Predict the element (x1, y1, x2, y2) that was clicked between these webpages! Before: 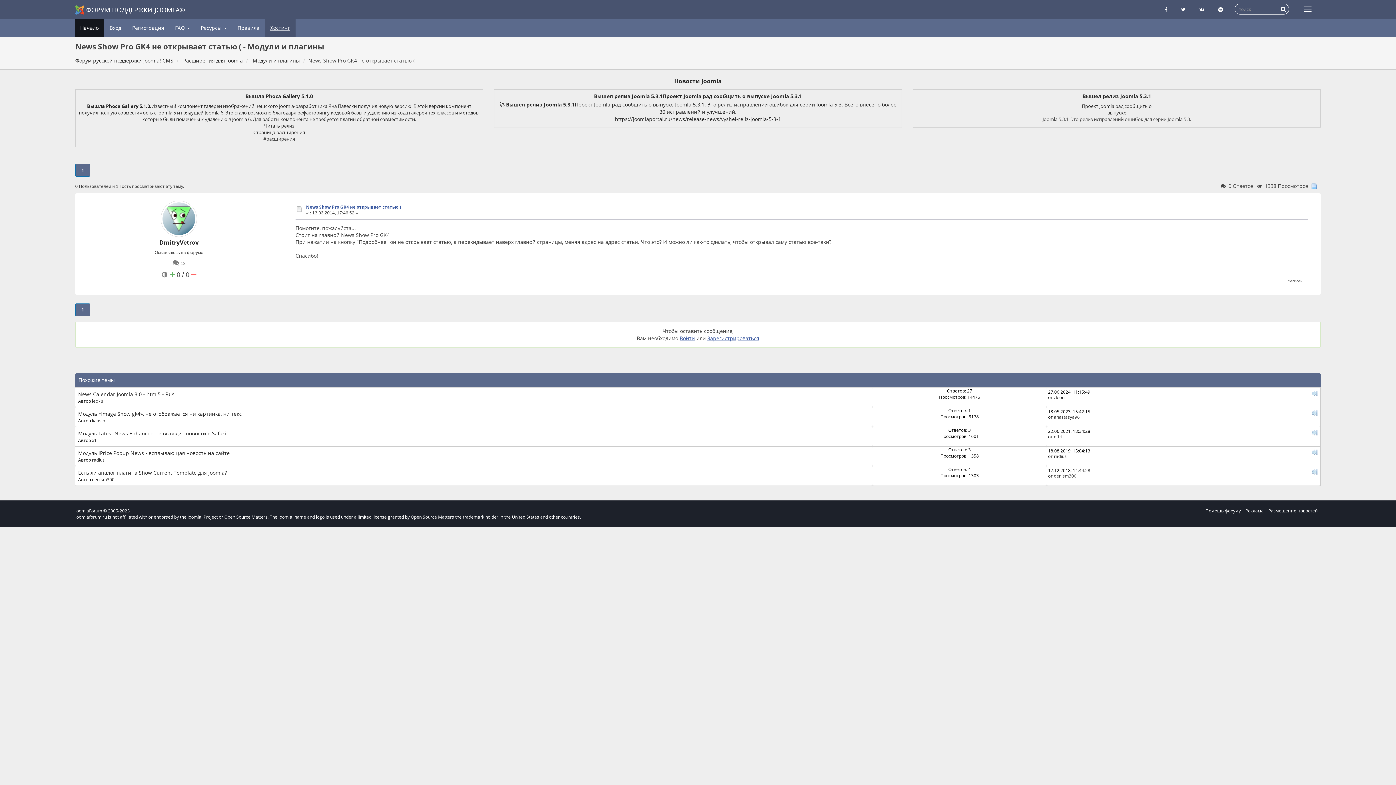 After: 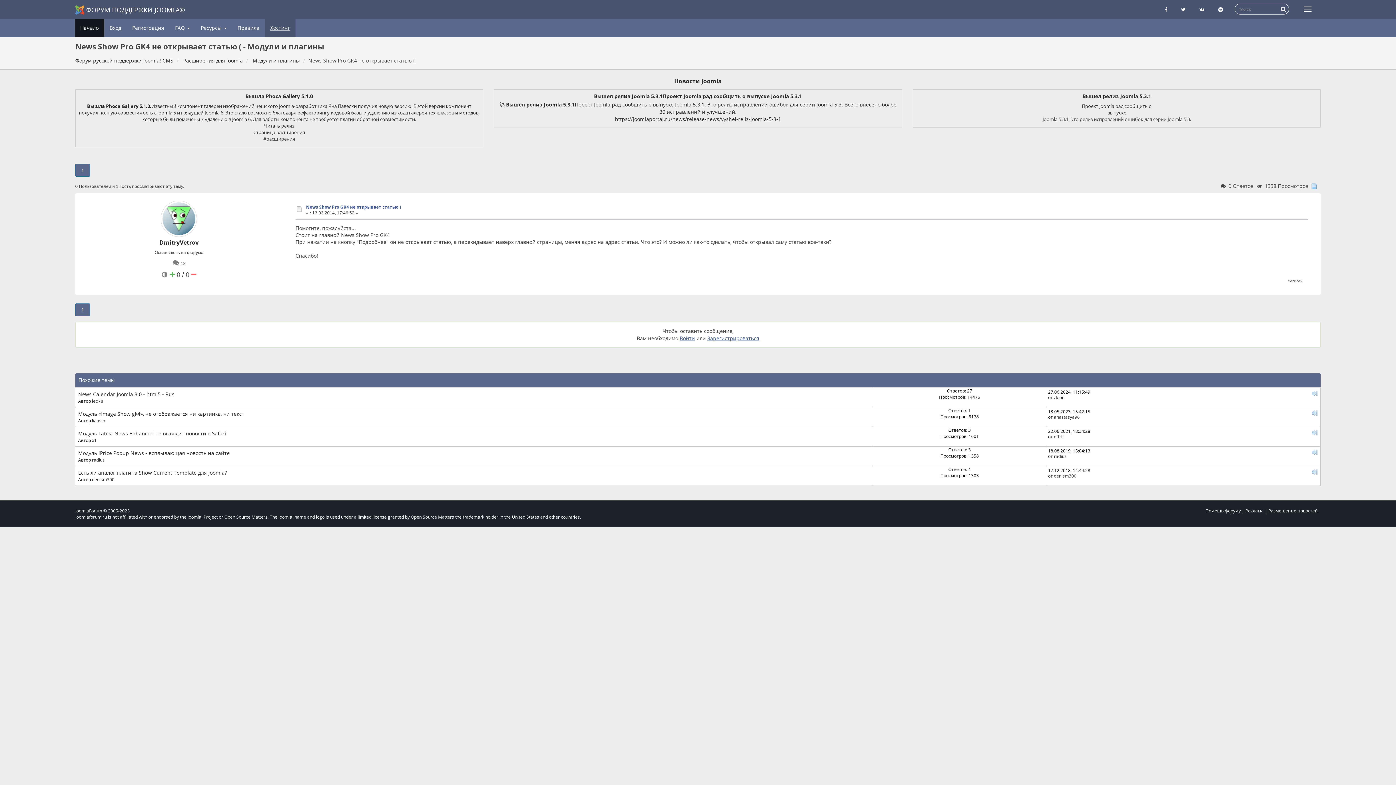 Action: bbox: (1268, 508, 1318, 514) label: Размещение новостей